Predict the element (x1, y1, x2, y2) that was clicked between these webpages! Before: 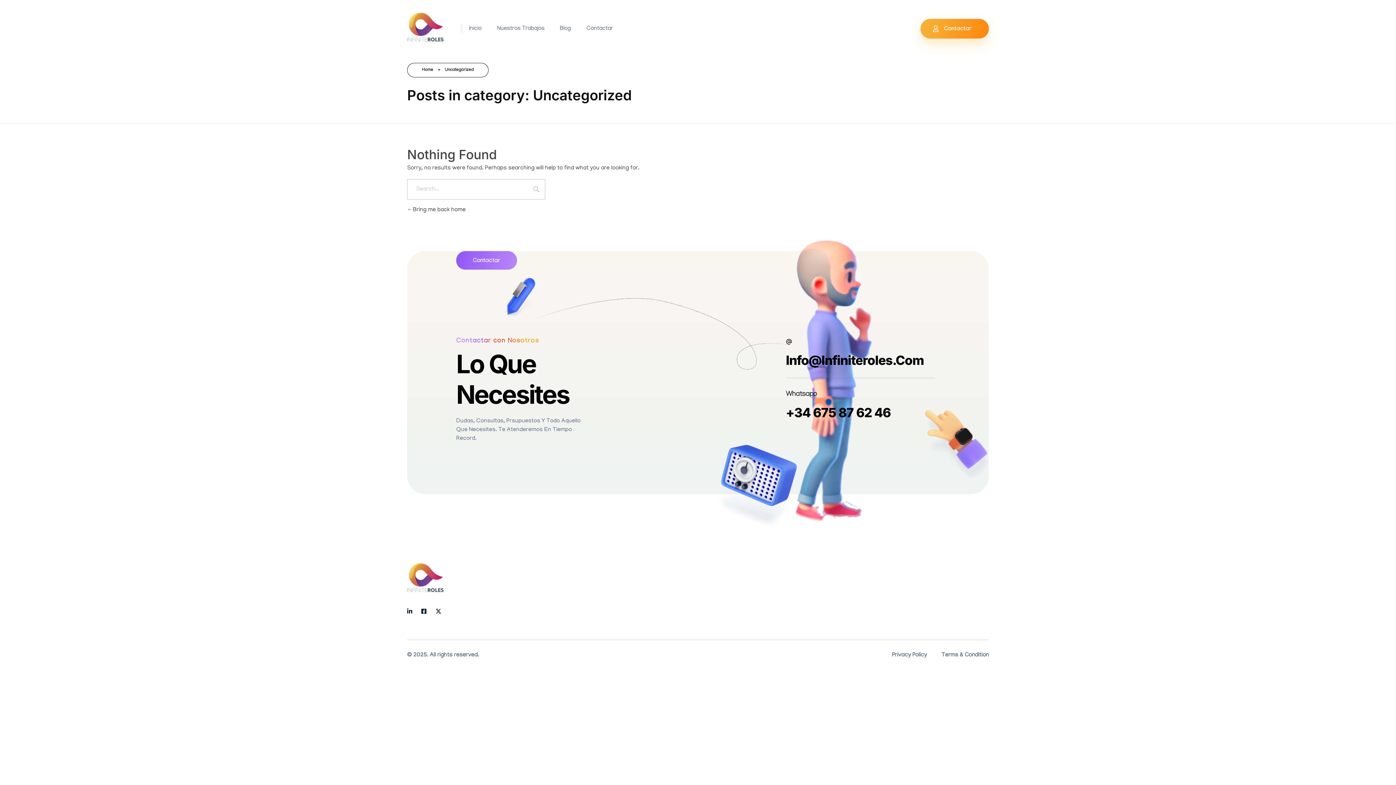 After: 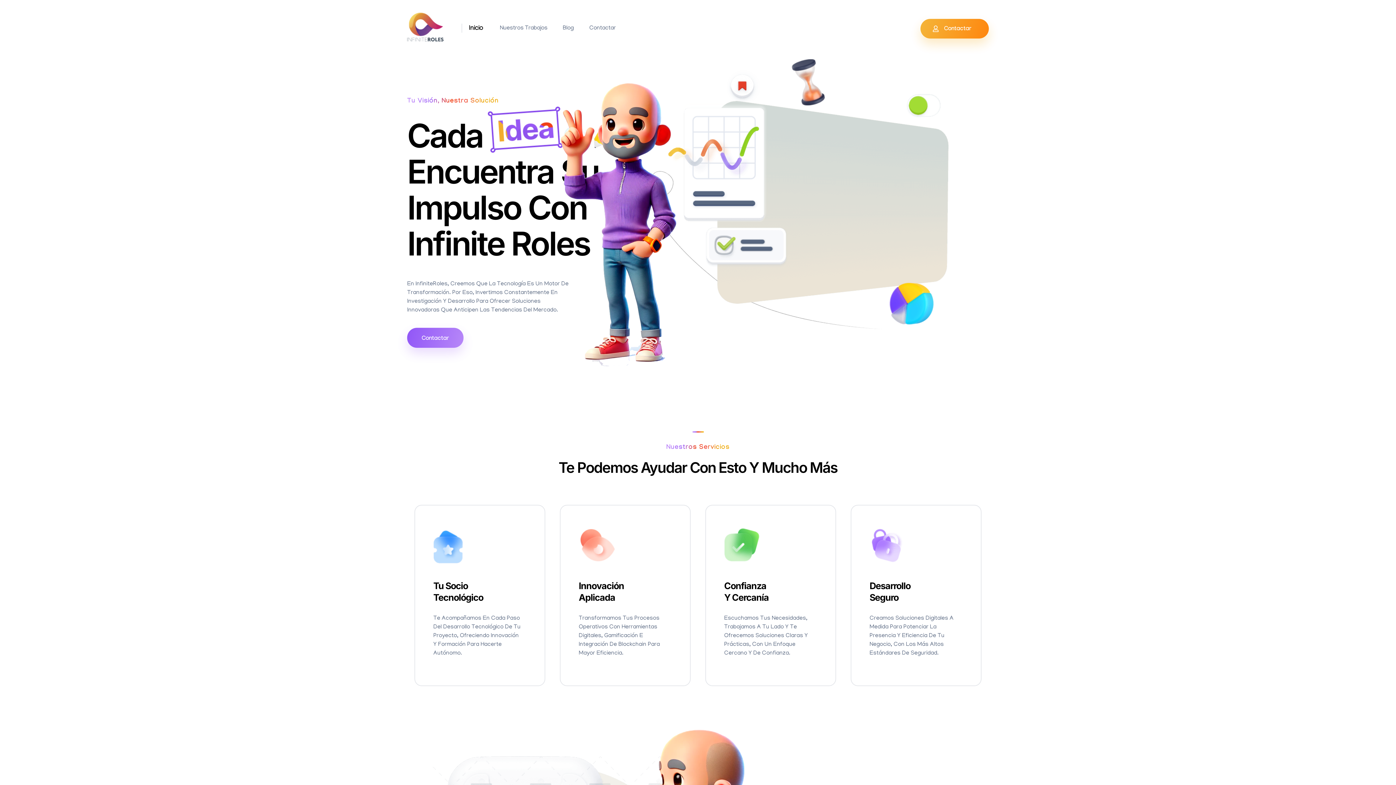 Action: bbox: (407, 12, 443, 41)